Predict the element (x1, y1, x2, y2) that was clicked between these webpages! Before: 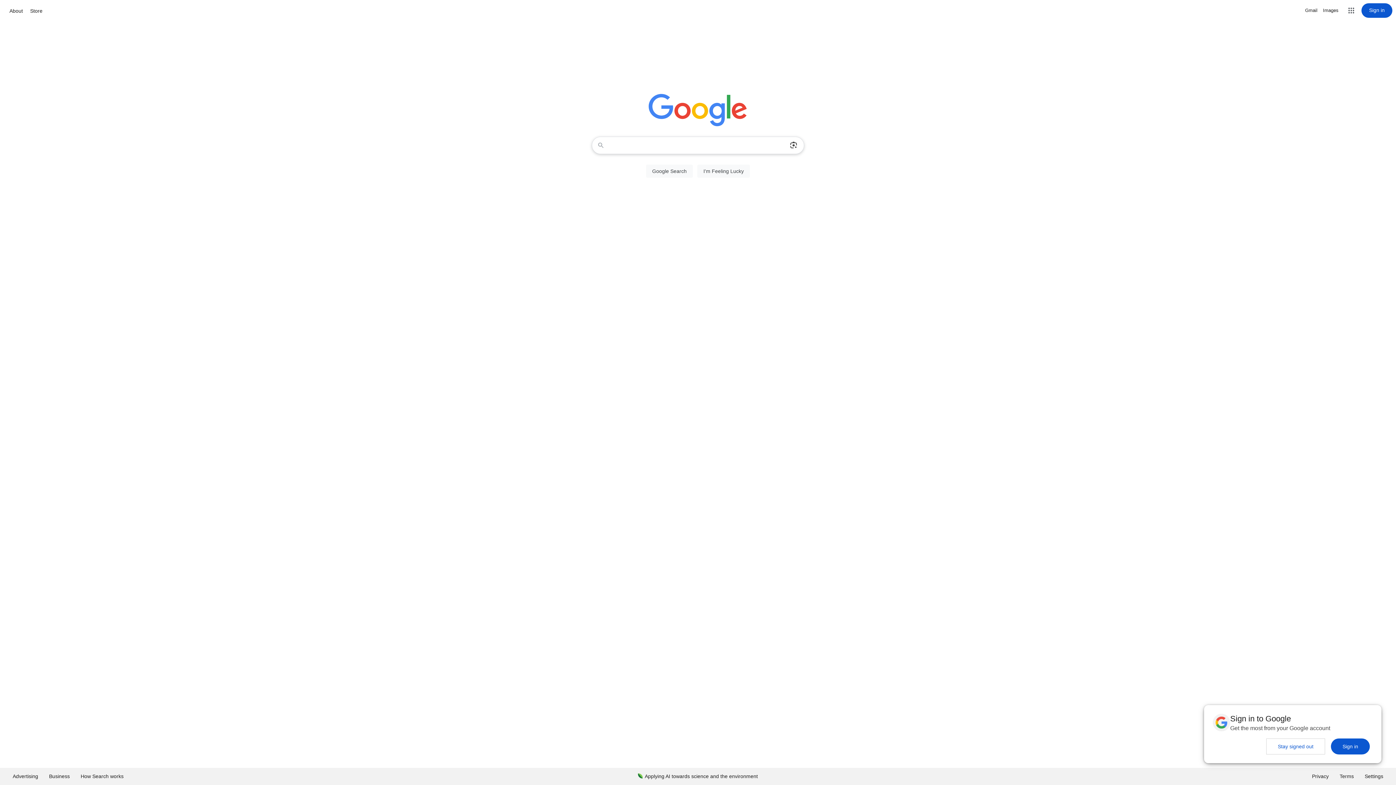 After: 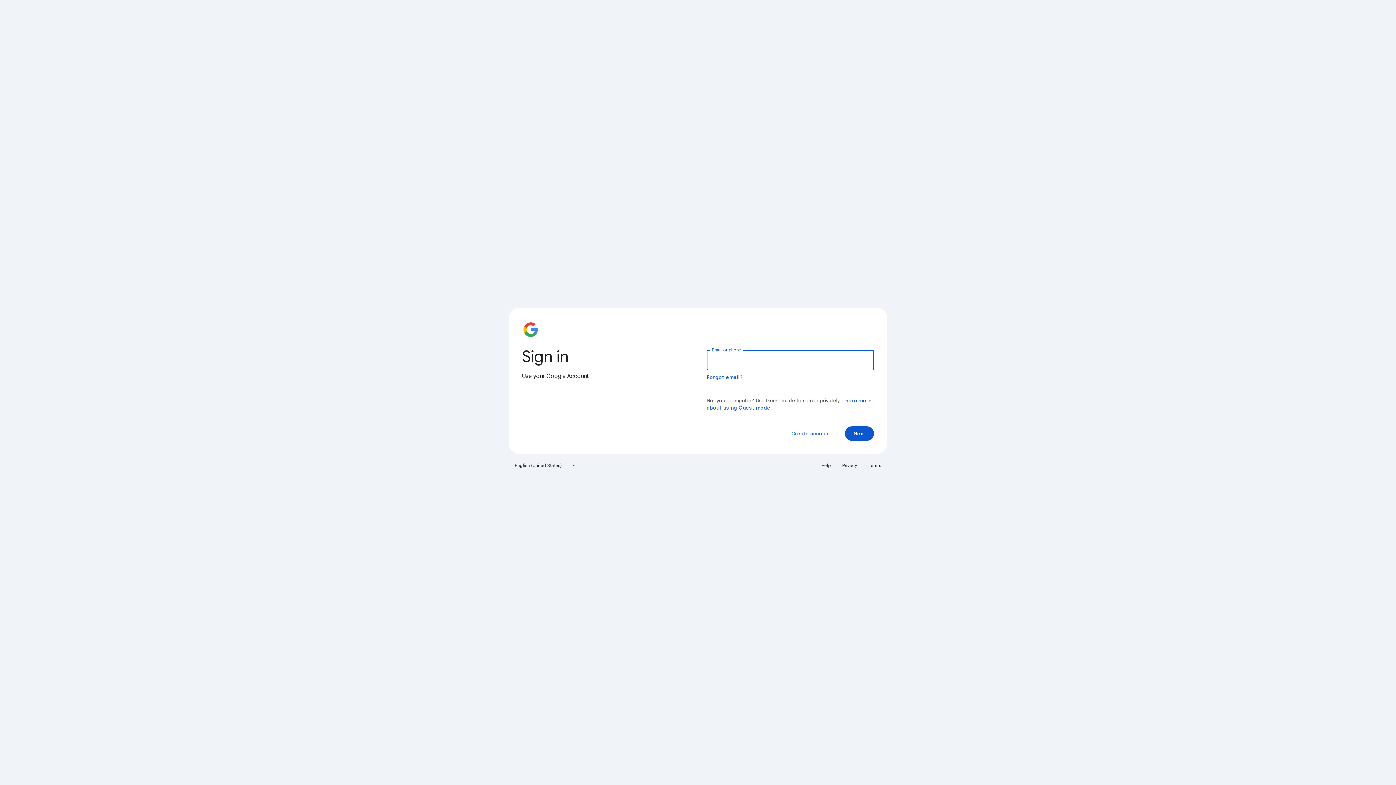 Action: bbox: (1361, 3, 1392, 17) label: Sign in